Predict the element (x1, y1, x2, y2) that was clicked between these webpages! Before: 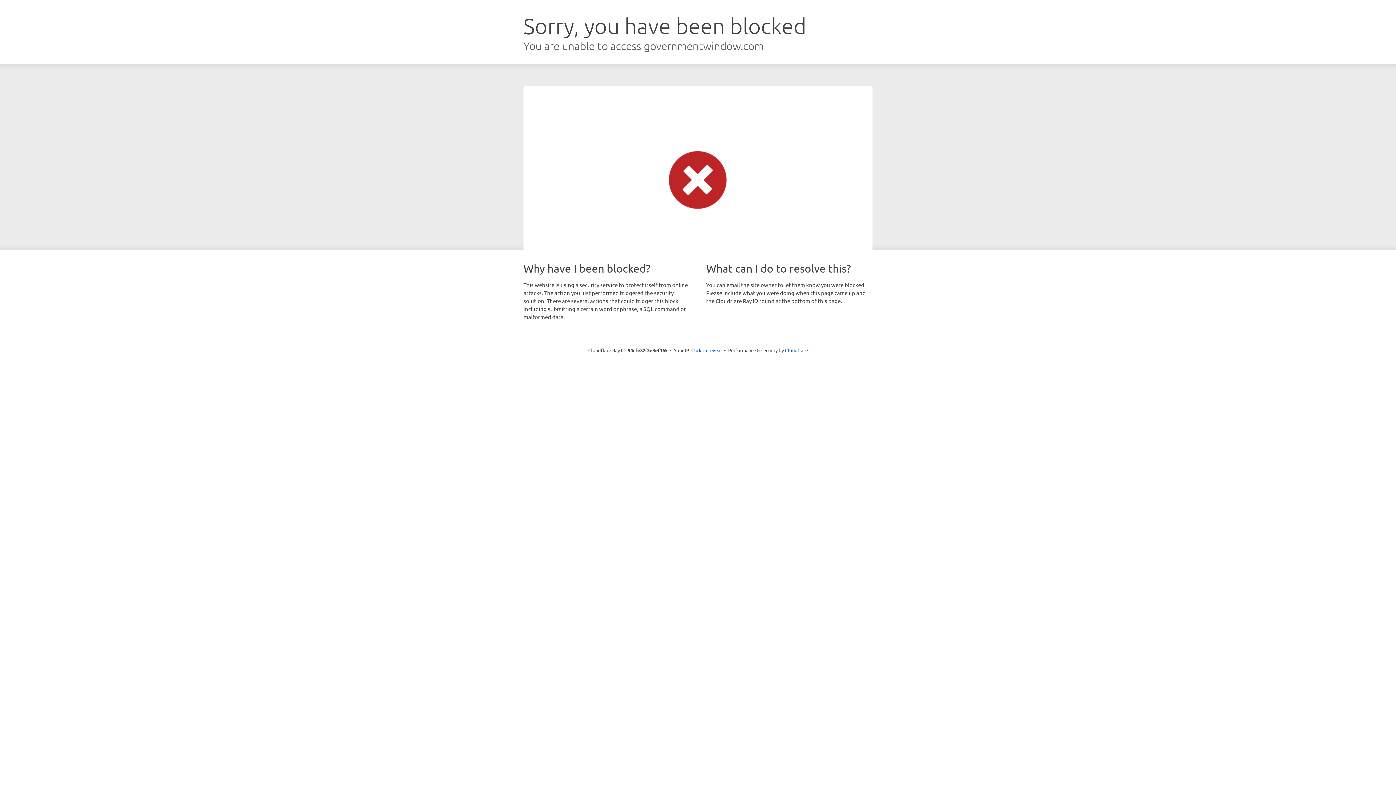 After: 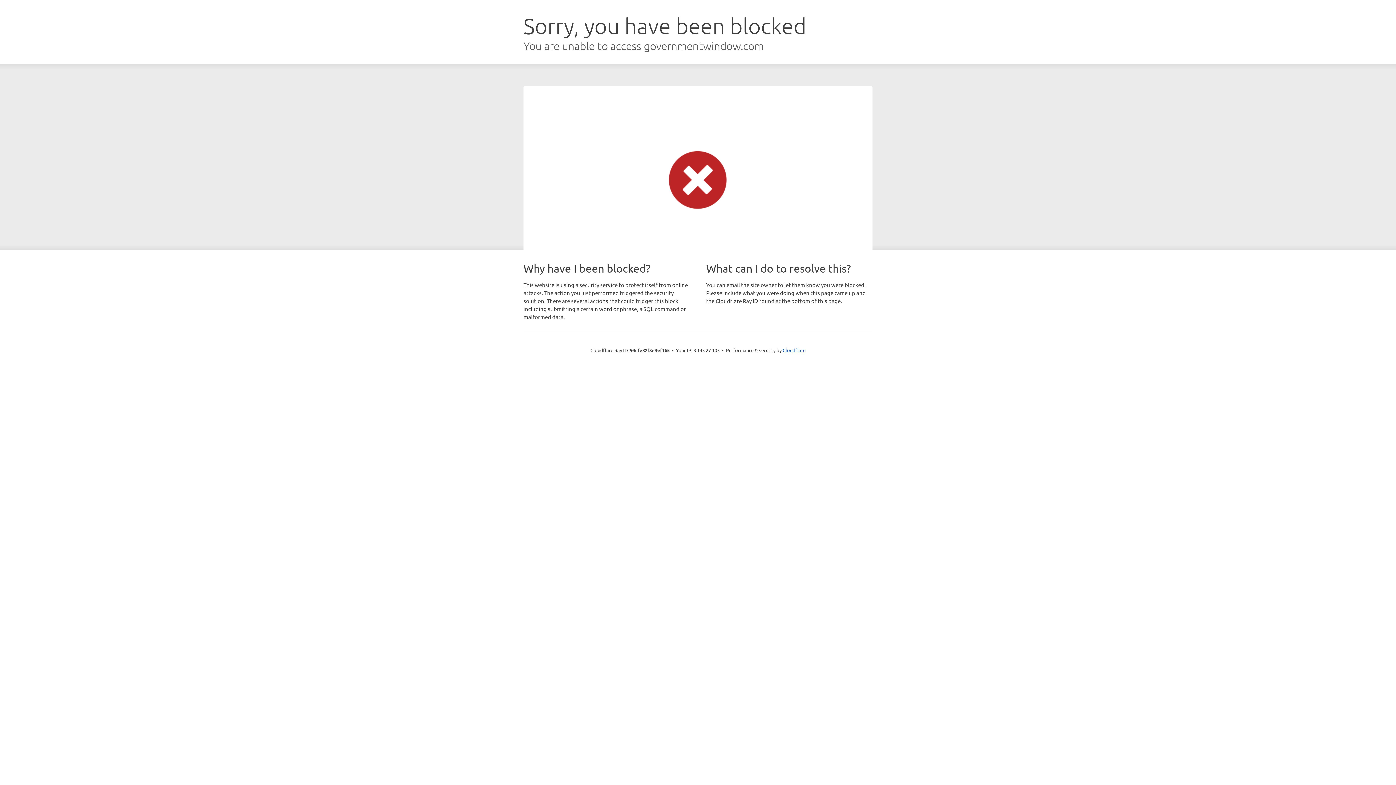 Action: bbox: (691, 346, 722, 353) label: Click to reveal